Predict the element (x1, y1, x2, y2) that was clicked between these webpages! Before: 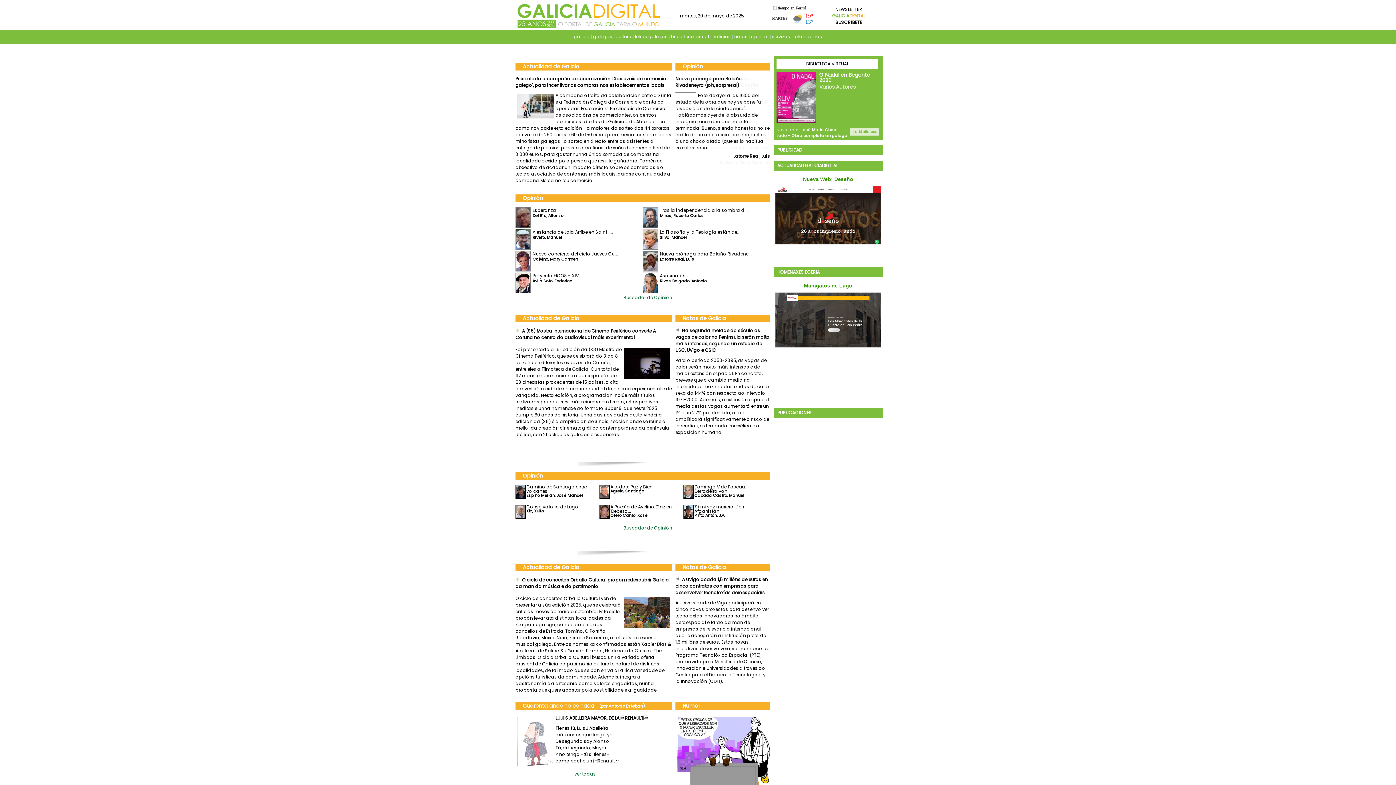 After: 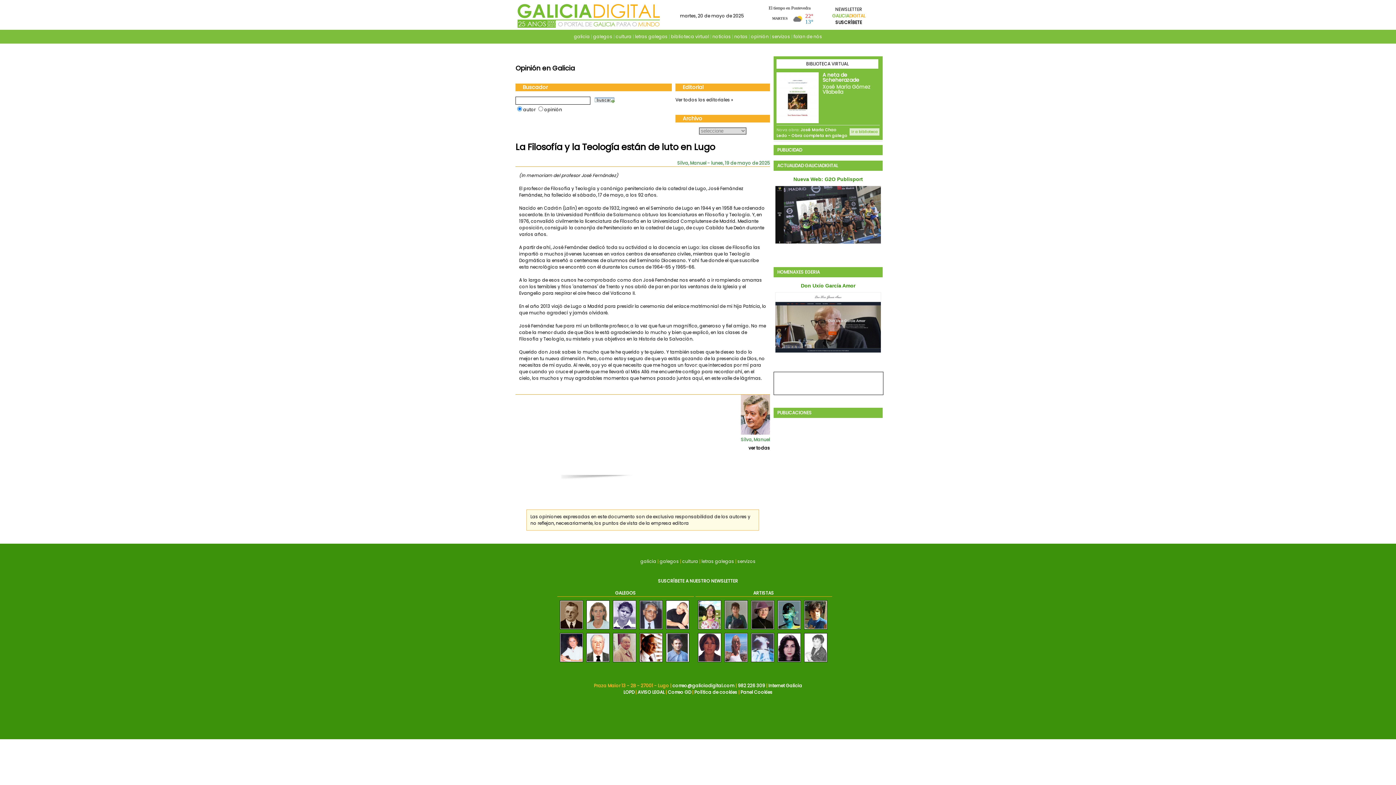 Action: bbox: (660, 229, 740, 235) label: La Filosofía y la Teología están de...